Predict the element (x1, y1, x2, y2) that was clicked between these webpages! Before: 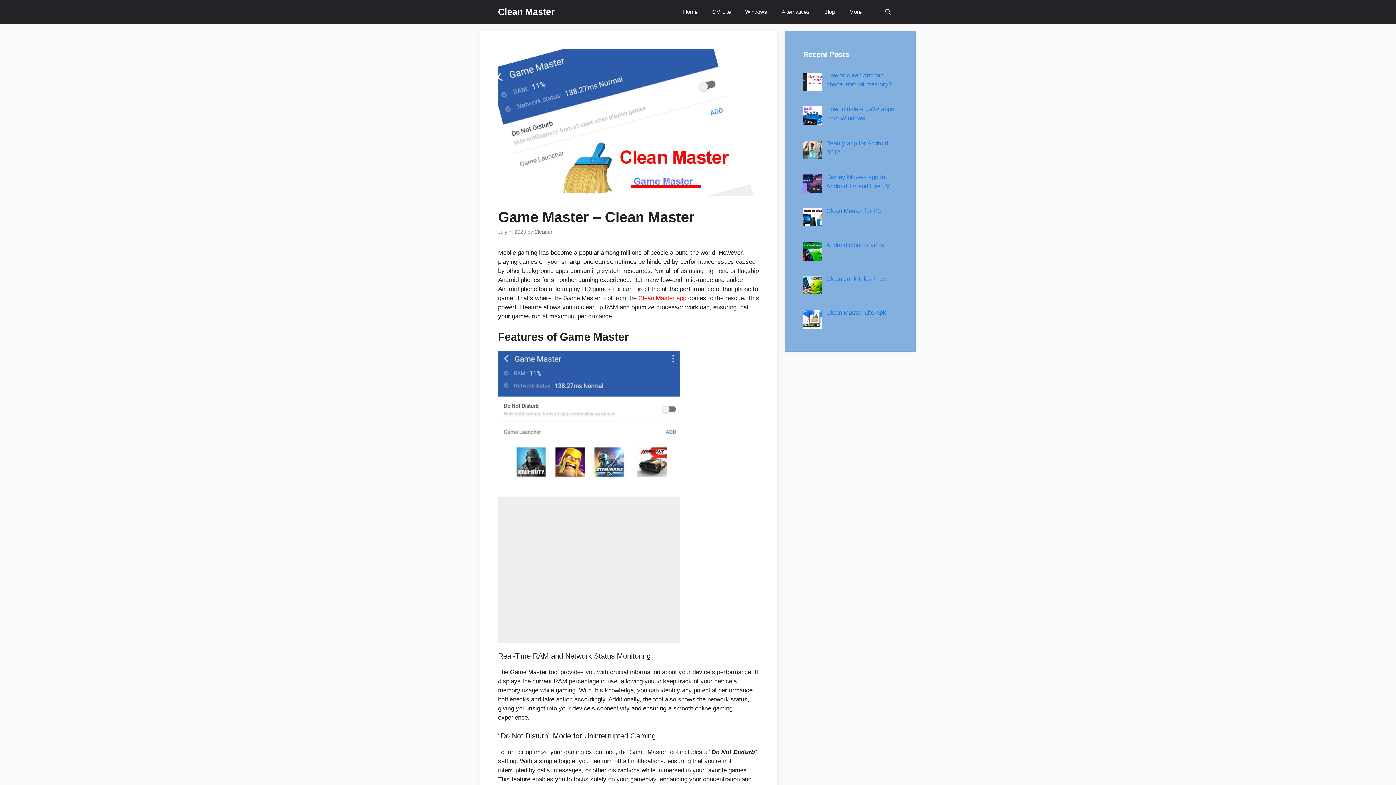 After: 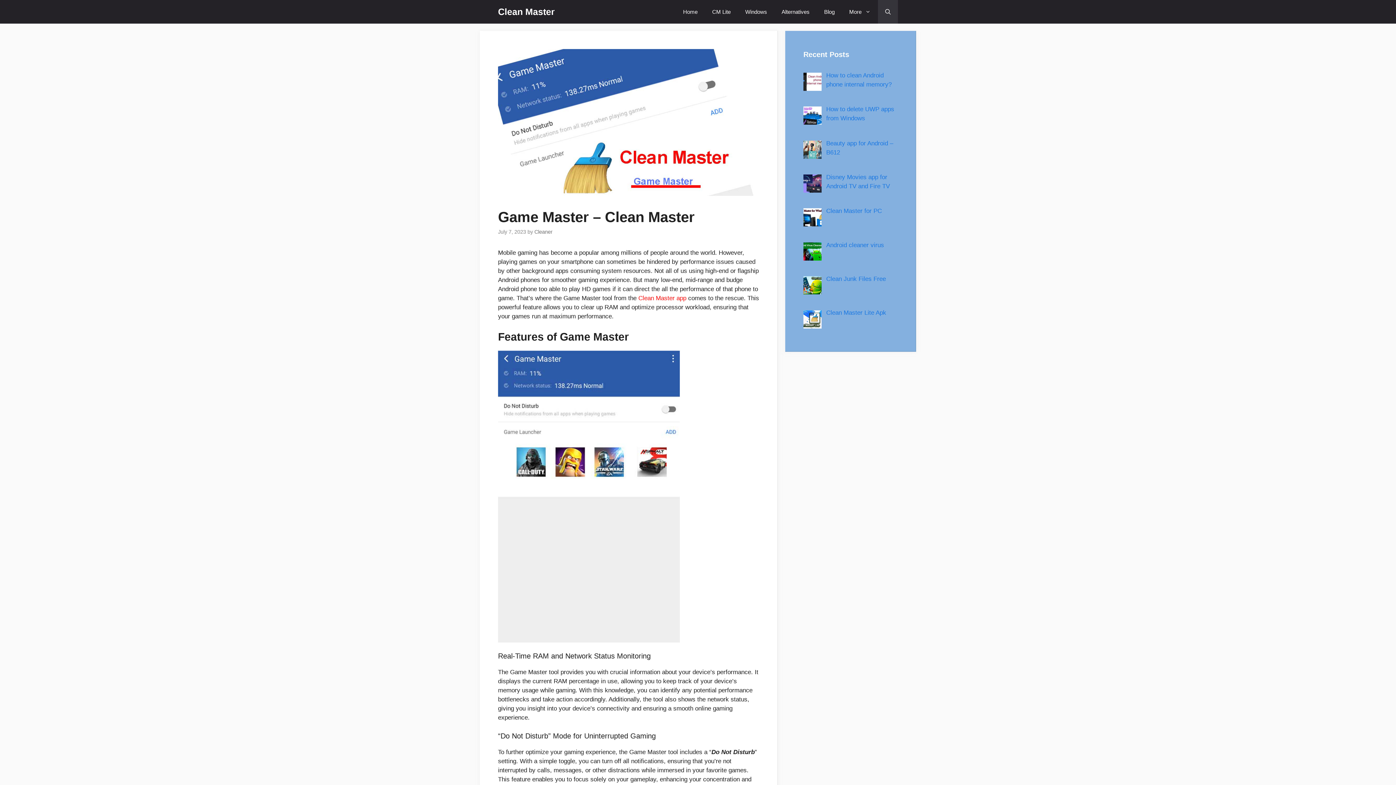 Action: bbox: (878, 0, 898, 23) label: Open Search Bar